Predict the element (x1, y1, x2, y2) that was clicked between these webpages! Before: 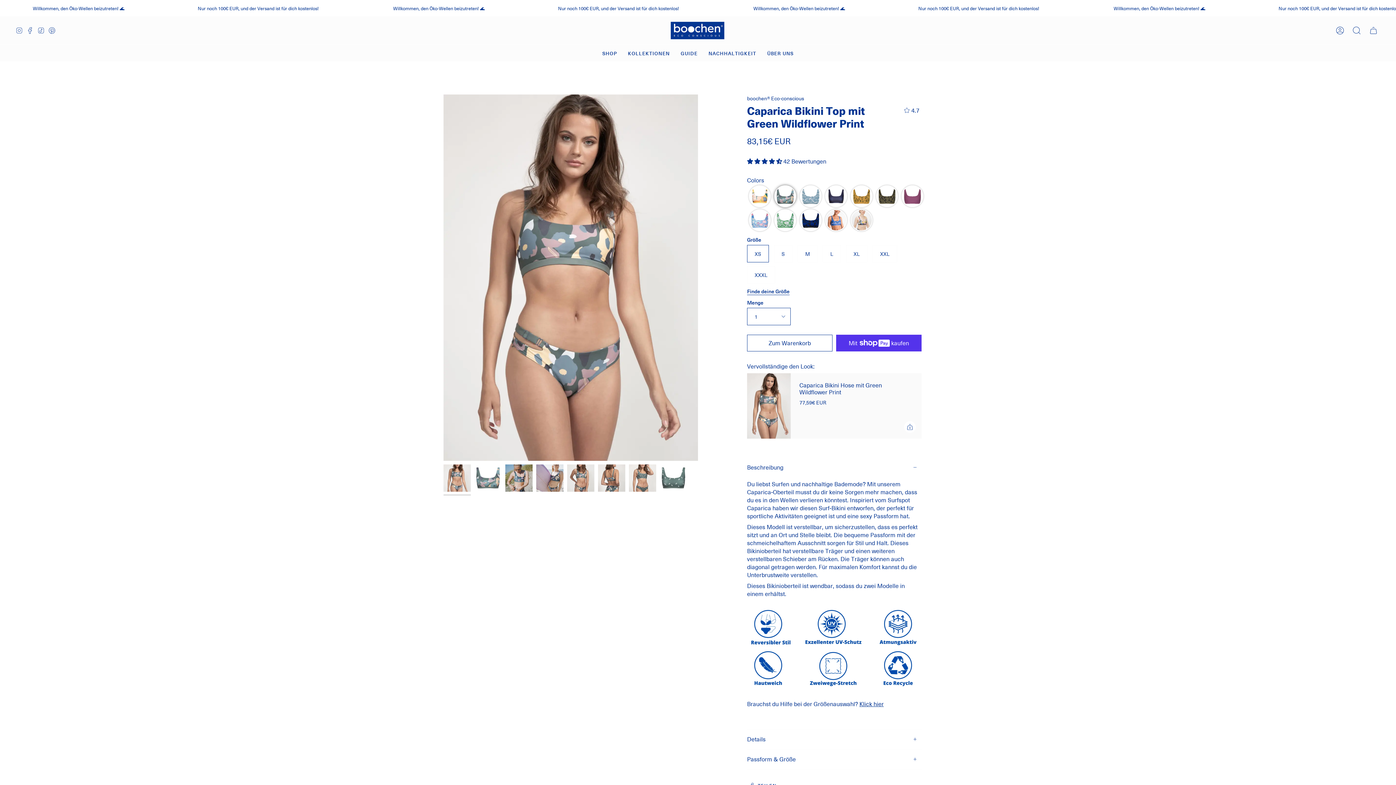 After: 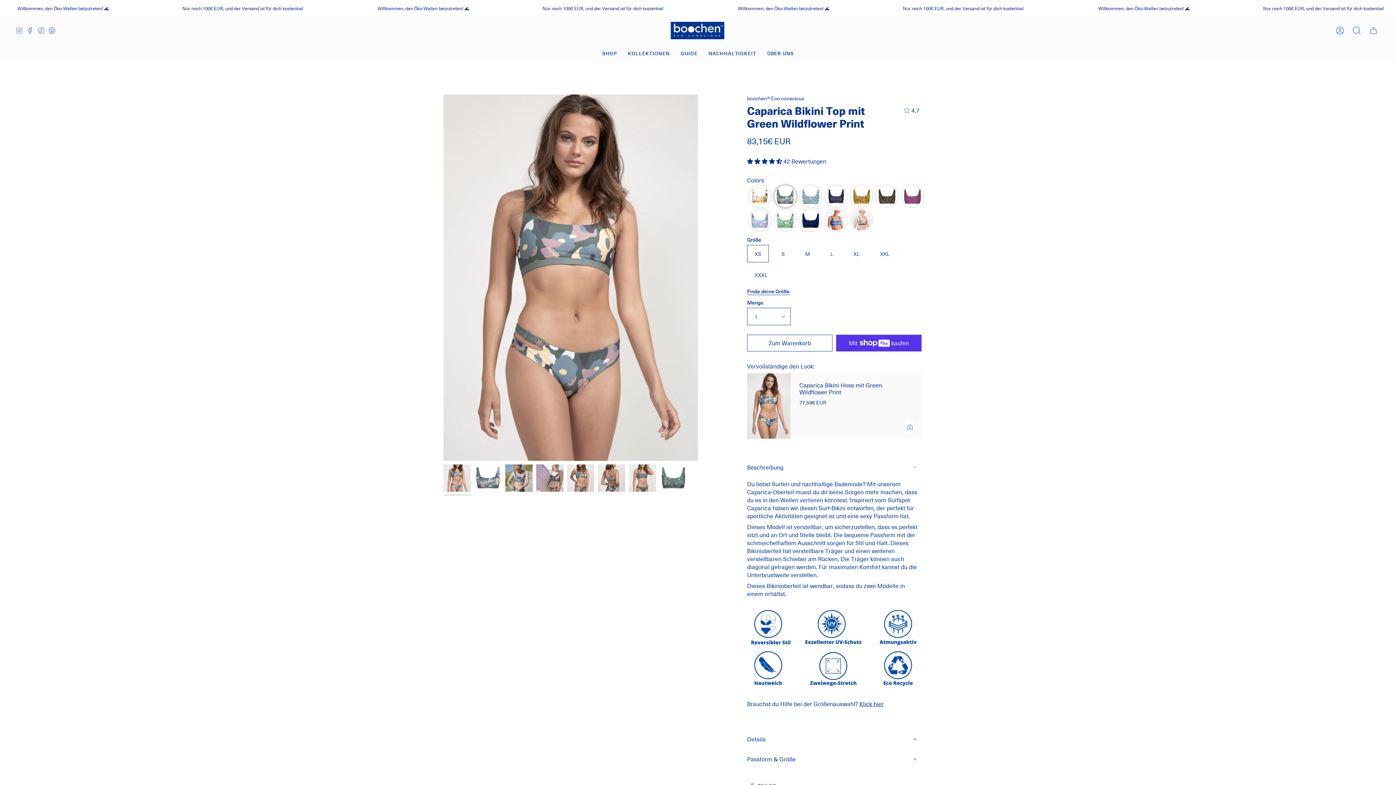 Action: bbox: (900, 105, 921, 115) label: 4.7